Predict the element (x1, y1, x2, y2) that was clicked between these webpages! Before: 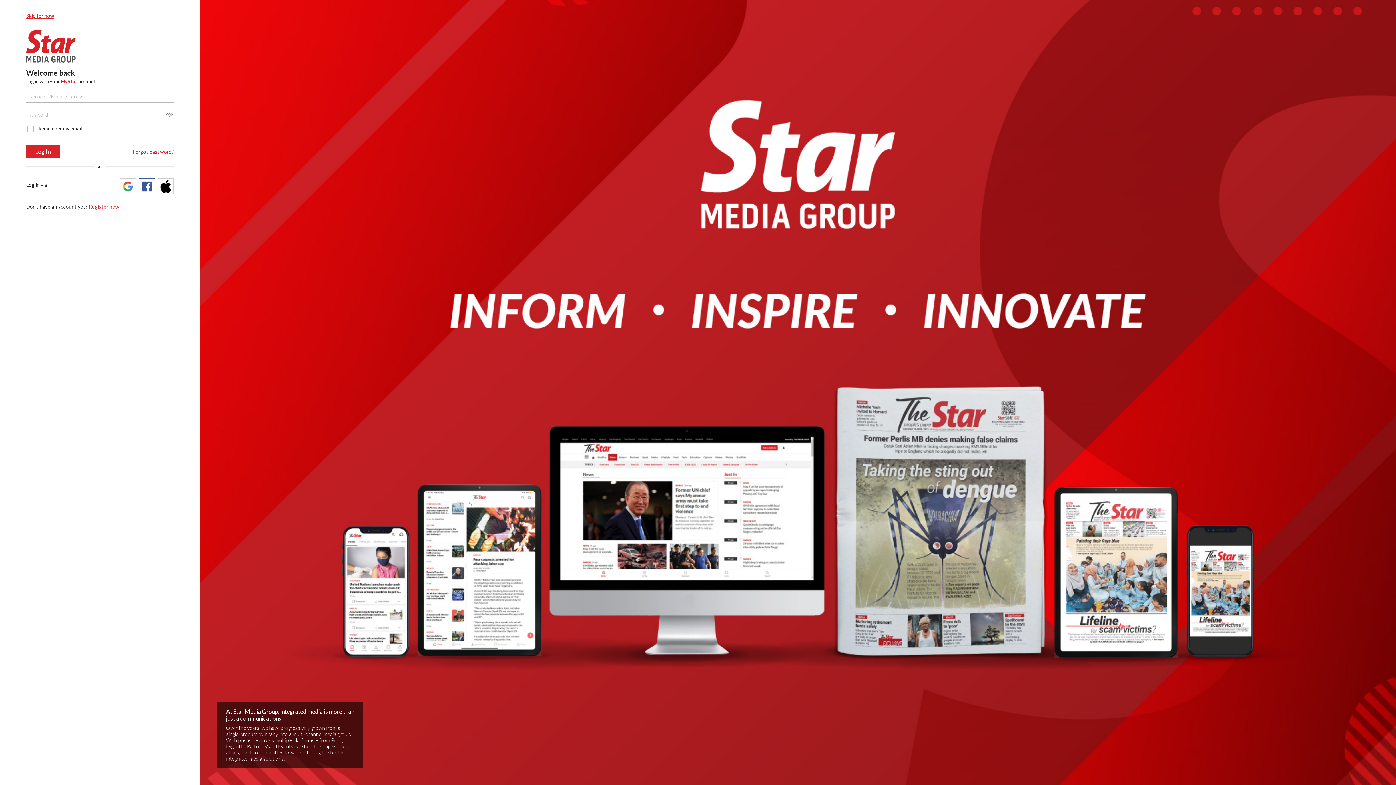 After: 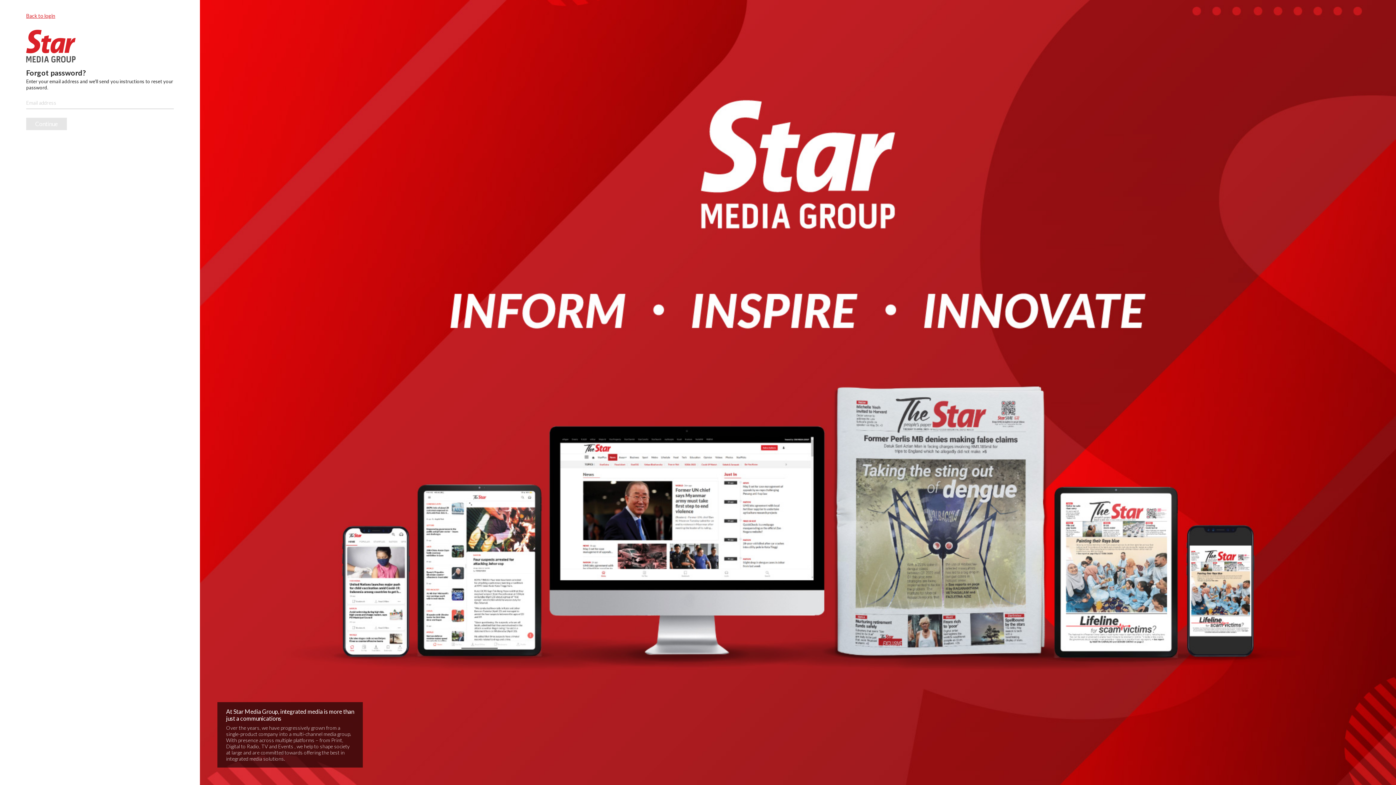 Action: label: Forgot password? bbox: (133, 148, 173, 154)